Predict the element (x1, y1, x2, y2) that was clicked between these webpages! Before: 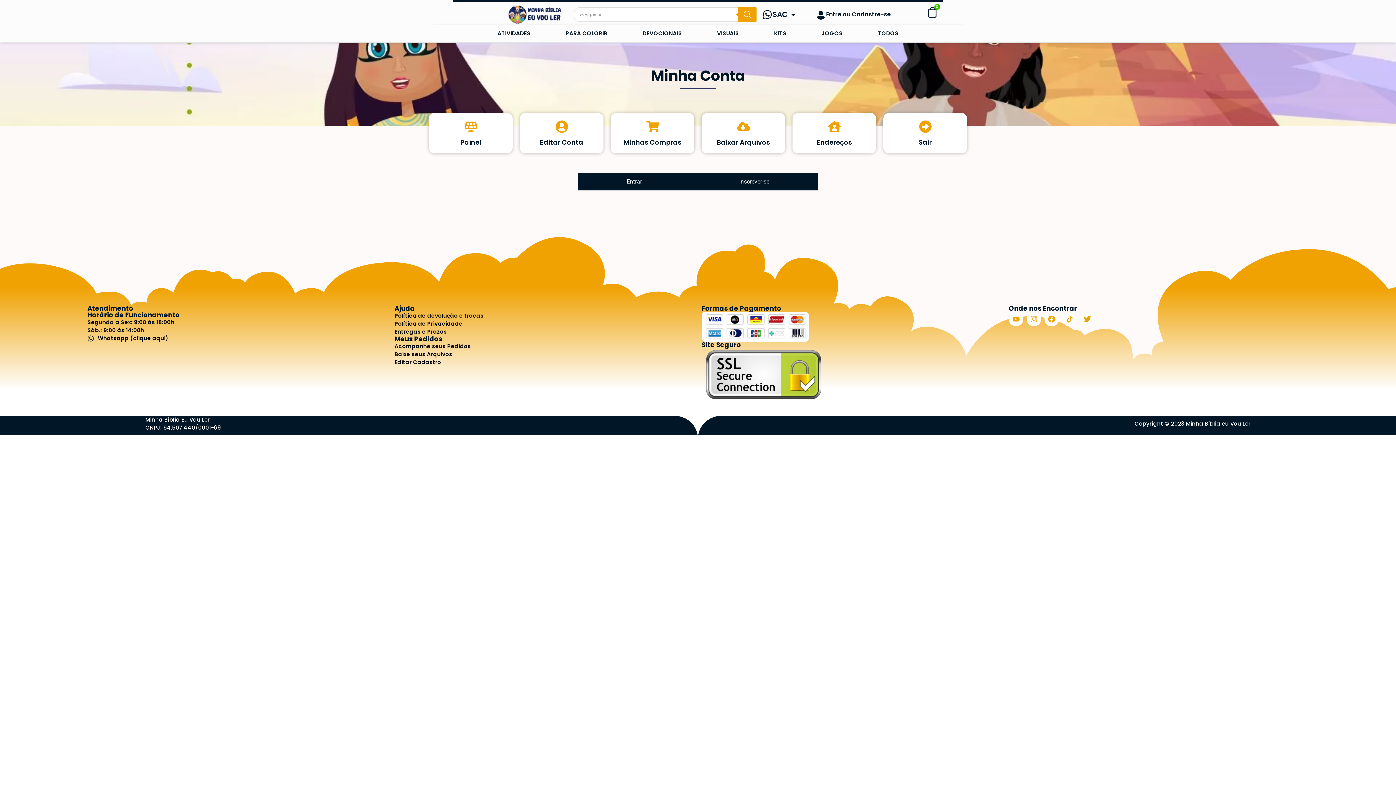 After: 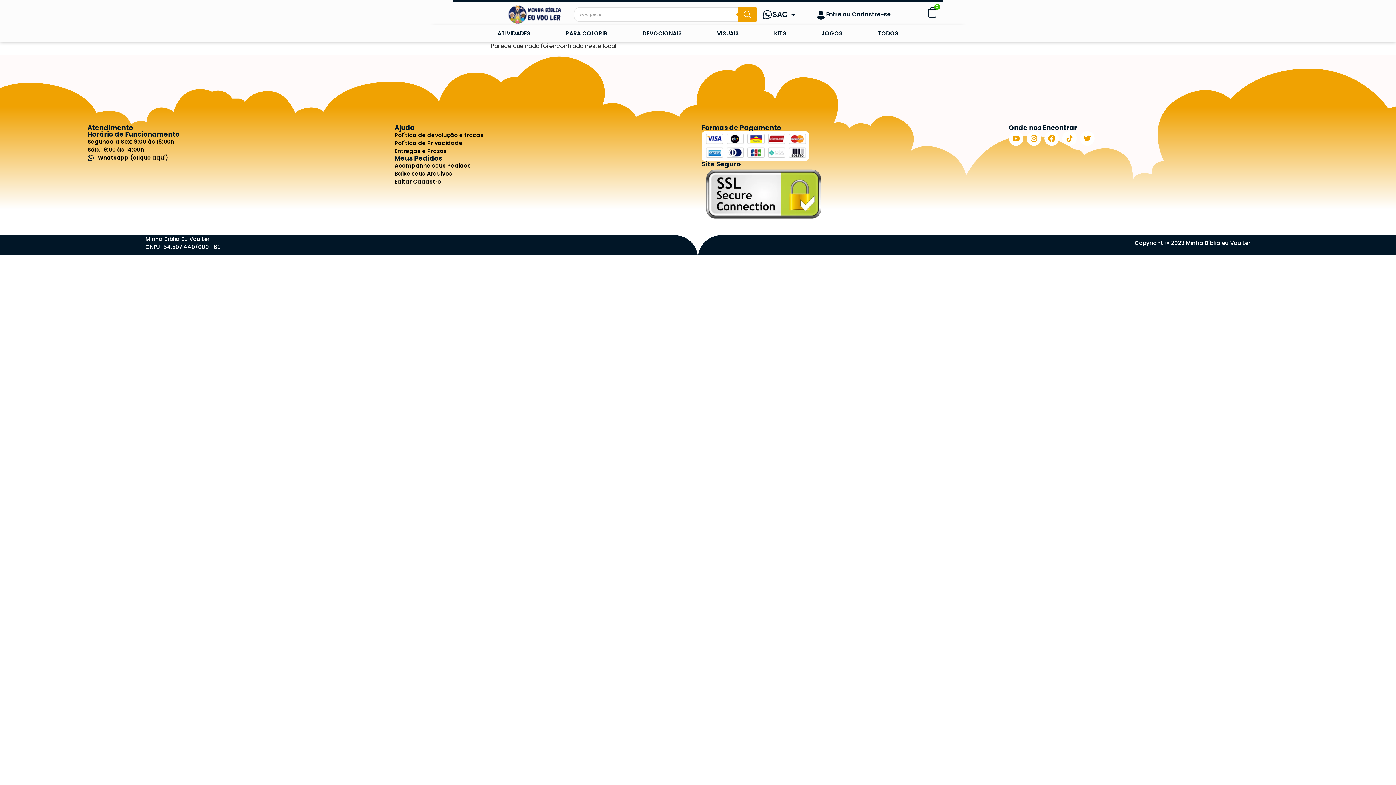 Action: bbox: (625, 25, 699, 41) label: DEVOCIONAIS